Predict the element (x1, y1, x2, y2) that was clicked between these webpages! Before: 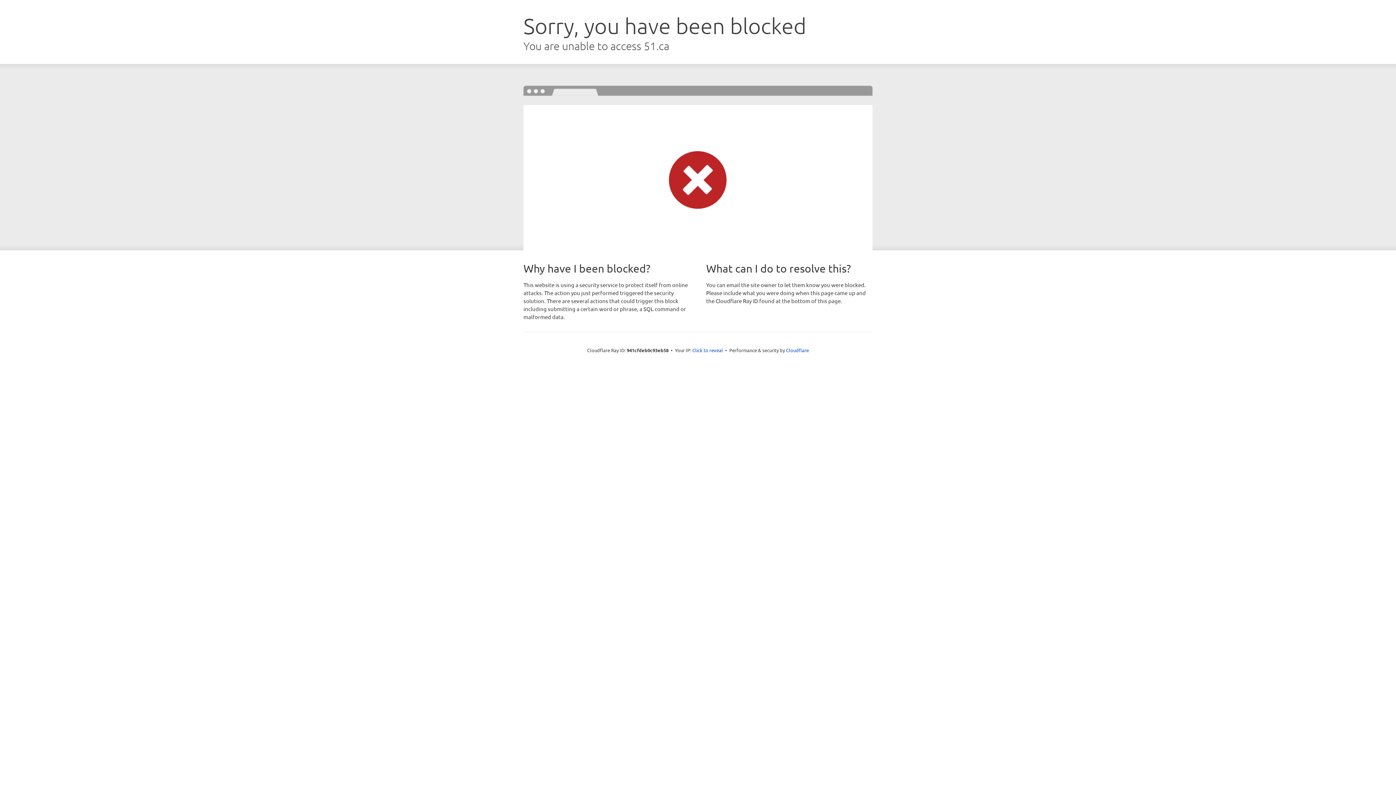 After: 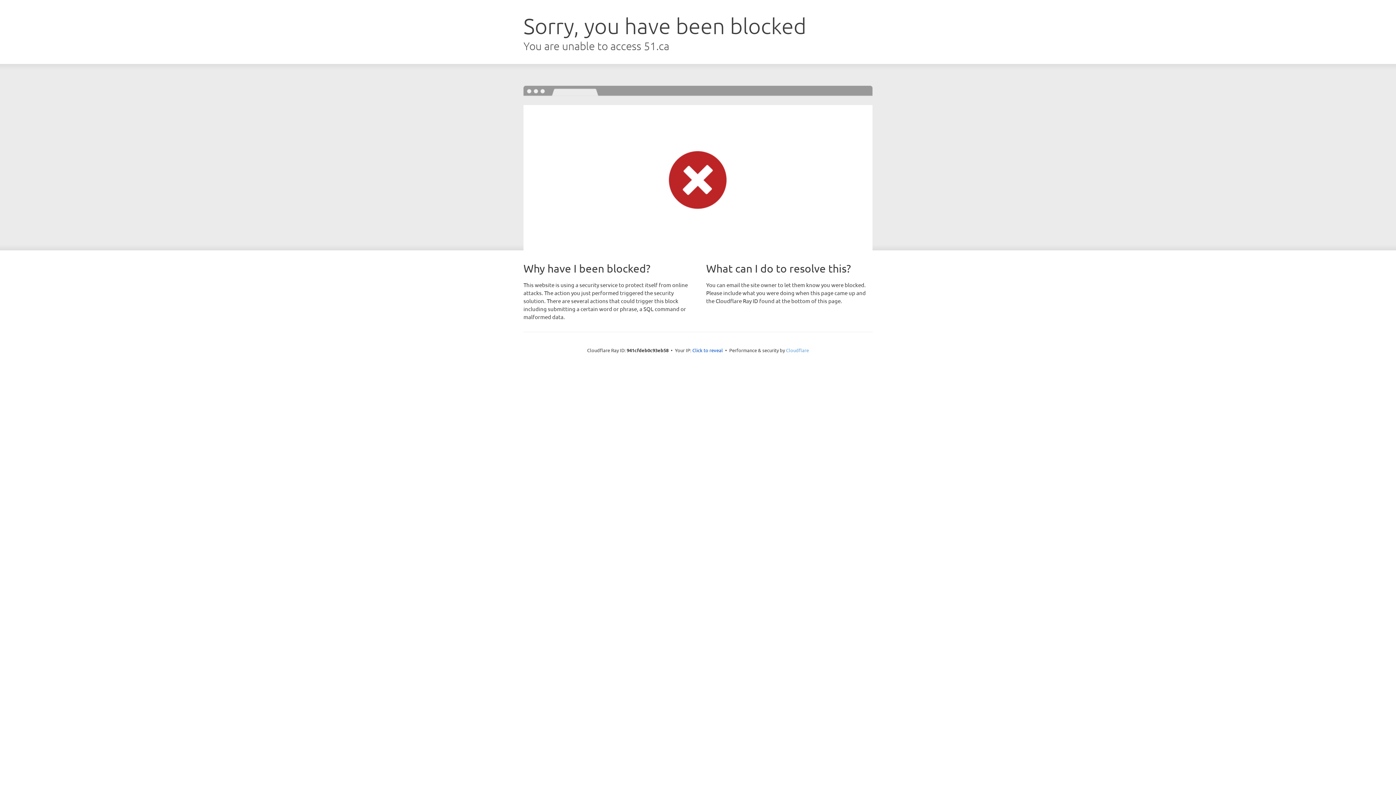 Action: bbox: (786, 347, 809, 353) label: Cloudflare